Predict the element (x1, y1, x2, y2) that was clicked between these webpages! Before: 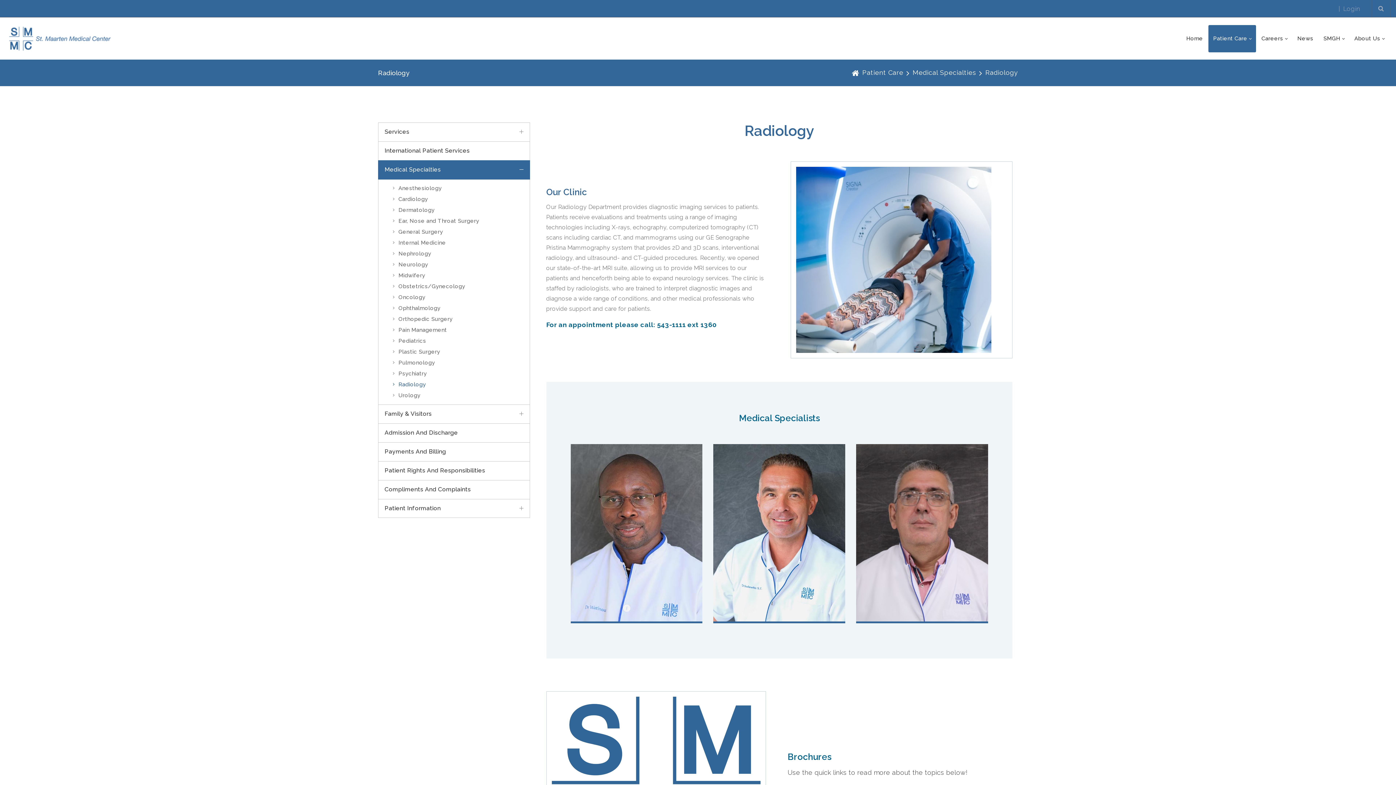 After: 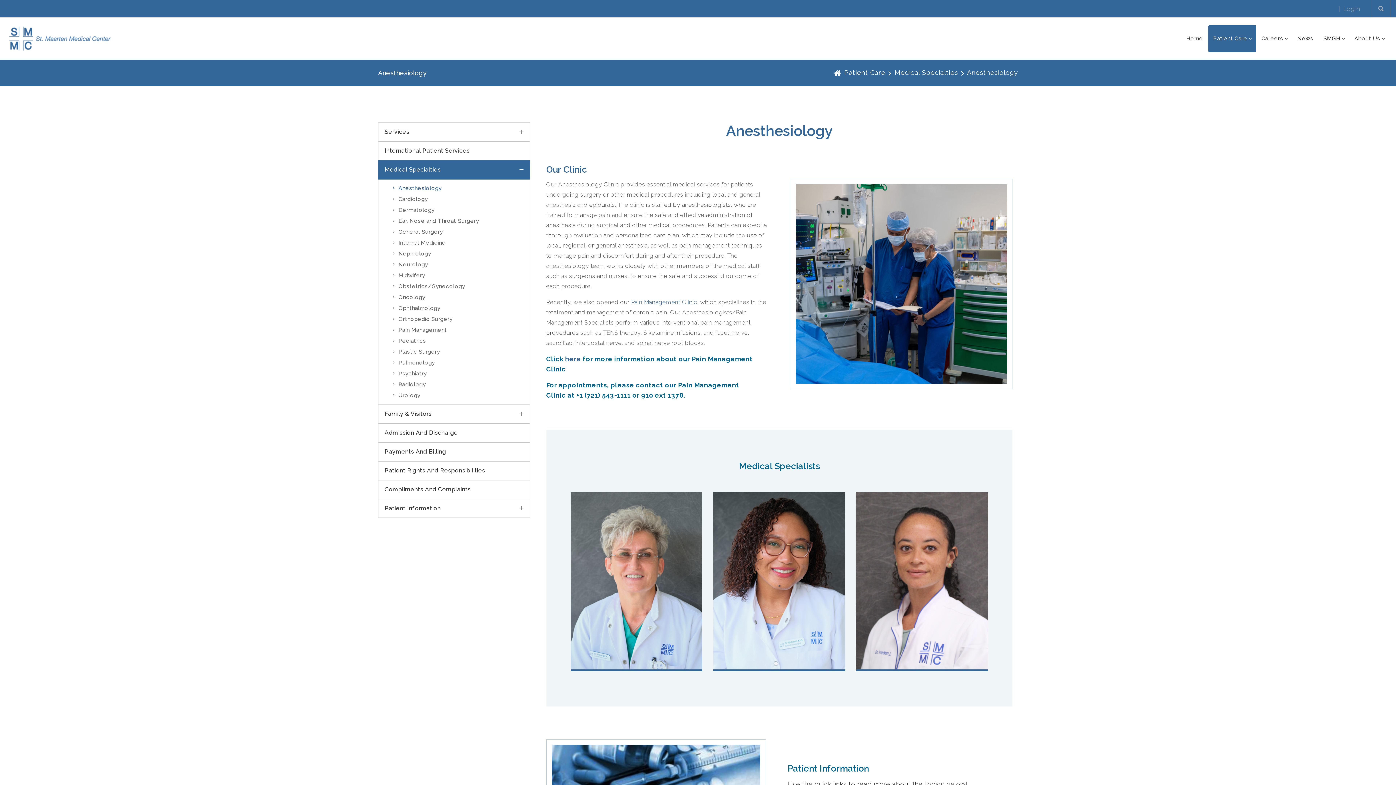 Action: bbox: (912, 68, 976, 76) label: Medical Specialties